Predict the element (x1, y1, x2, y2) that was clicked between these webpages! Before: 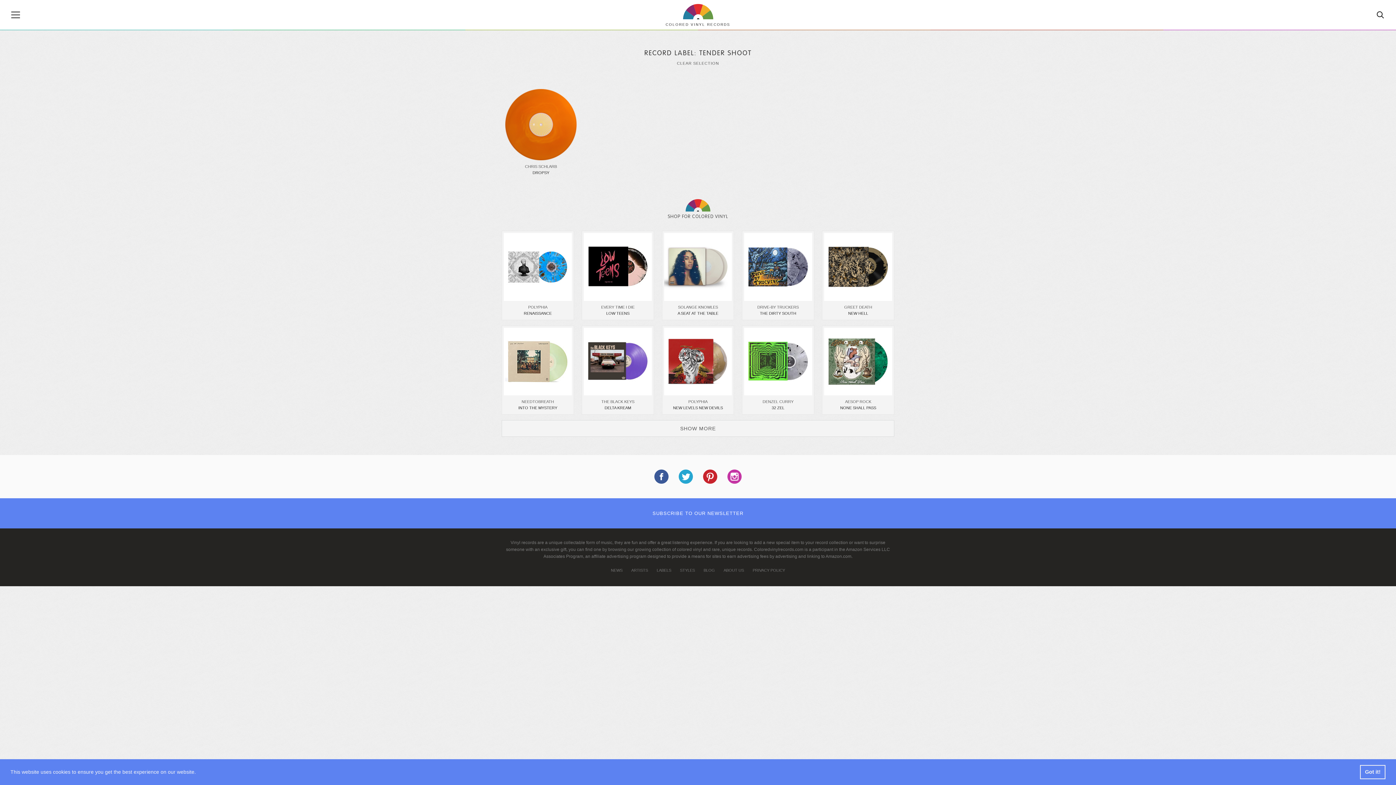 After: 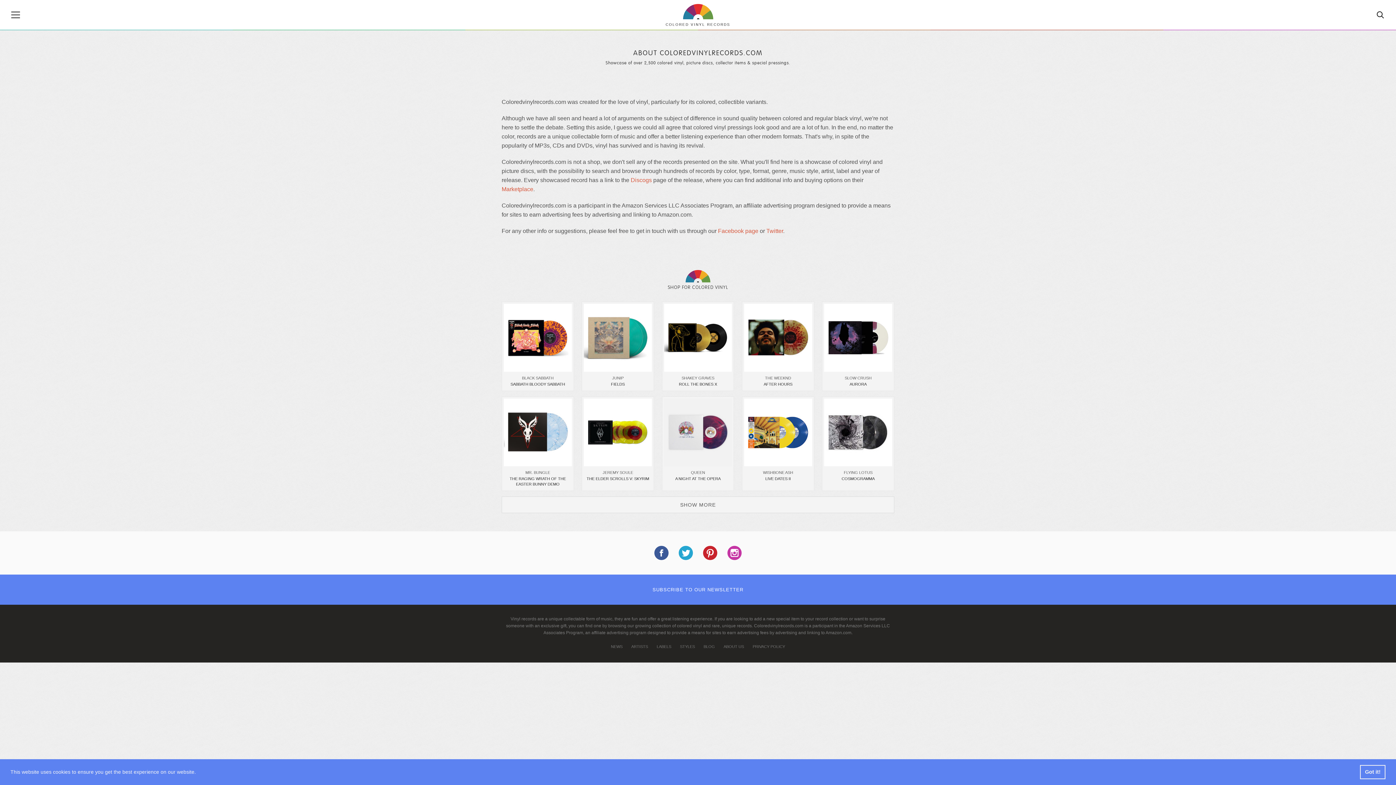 Action: bbox: (723, 568, 744, 572) label: ABOUT US